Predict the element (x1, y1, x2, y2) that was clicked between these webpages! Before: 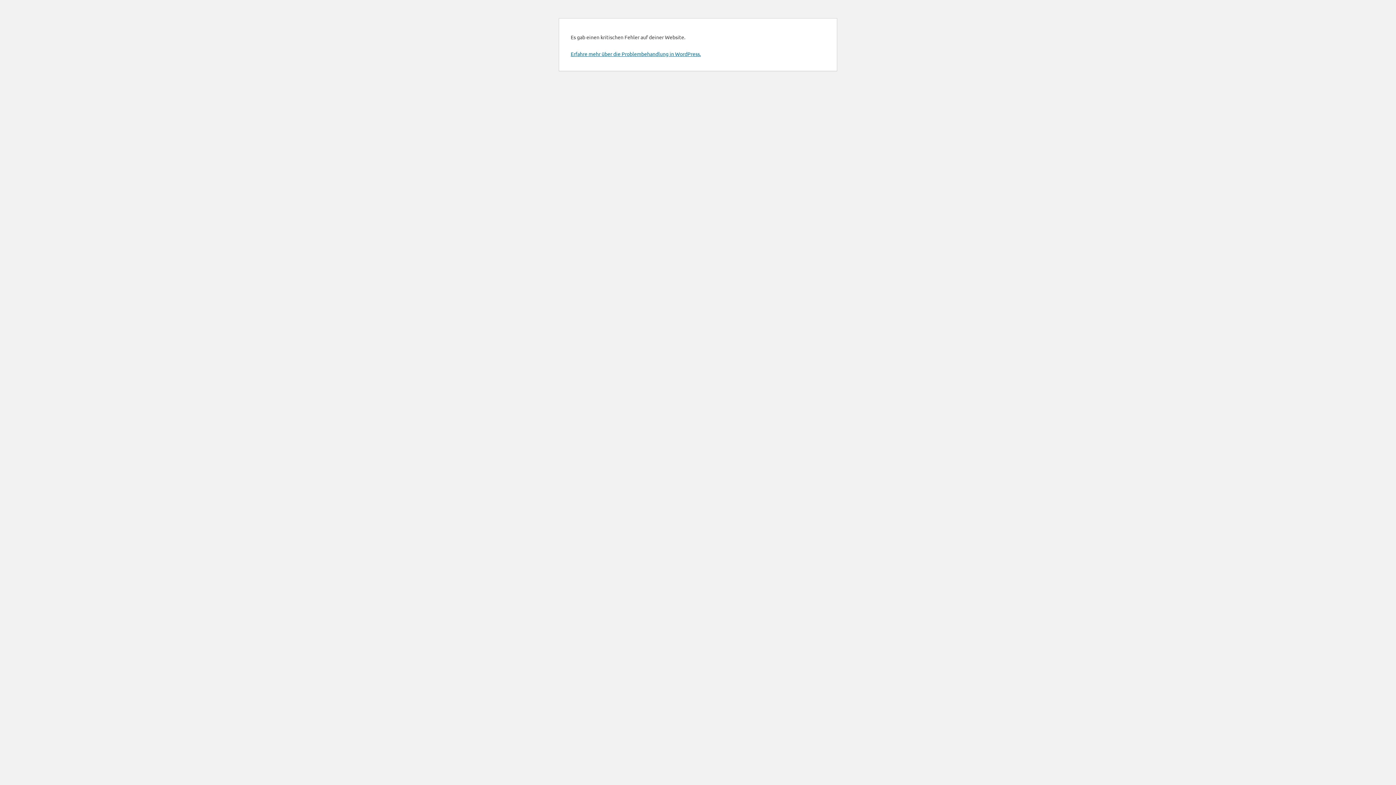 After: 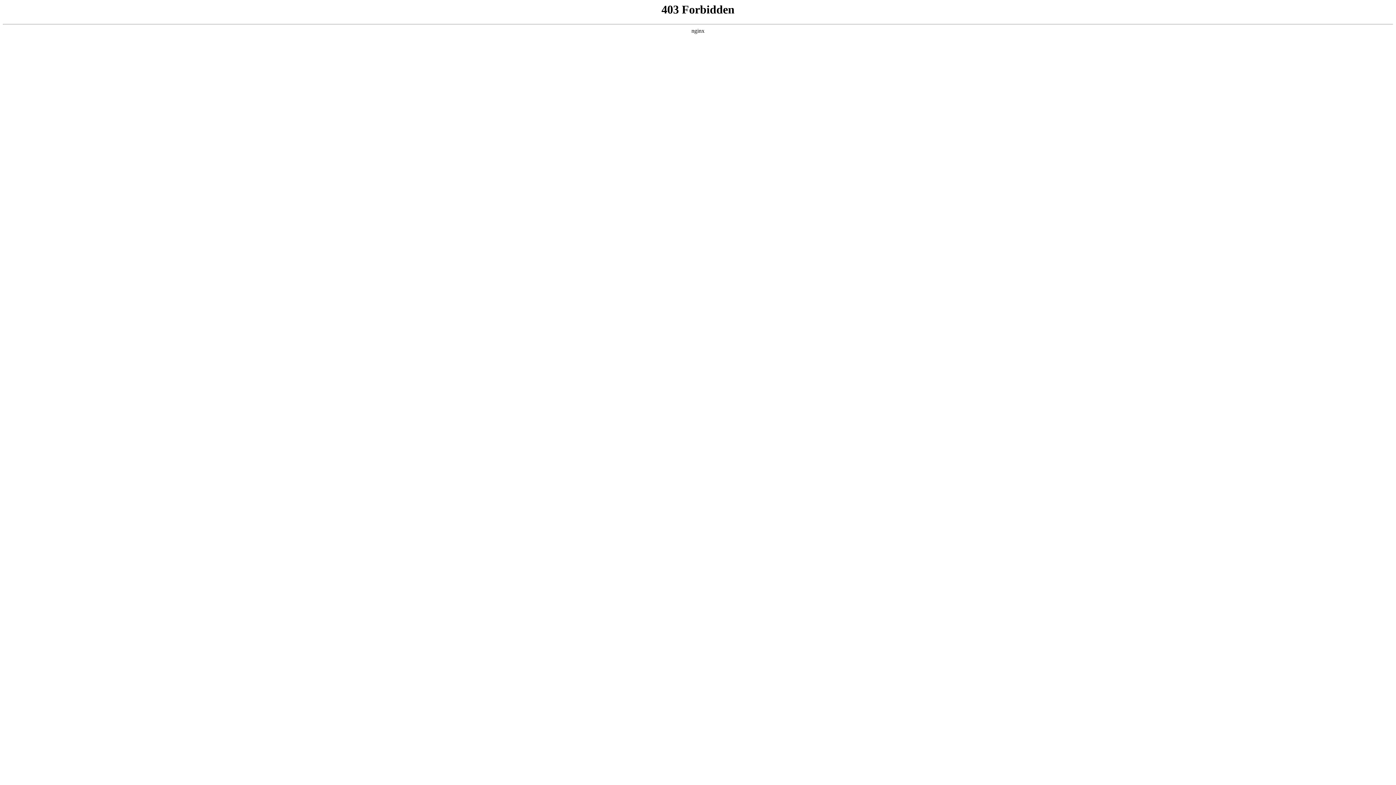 Action: bbox: (570, 50, 701, 57) label: Erfahre mehr über die Problembehandlung in WordPress.